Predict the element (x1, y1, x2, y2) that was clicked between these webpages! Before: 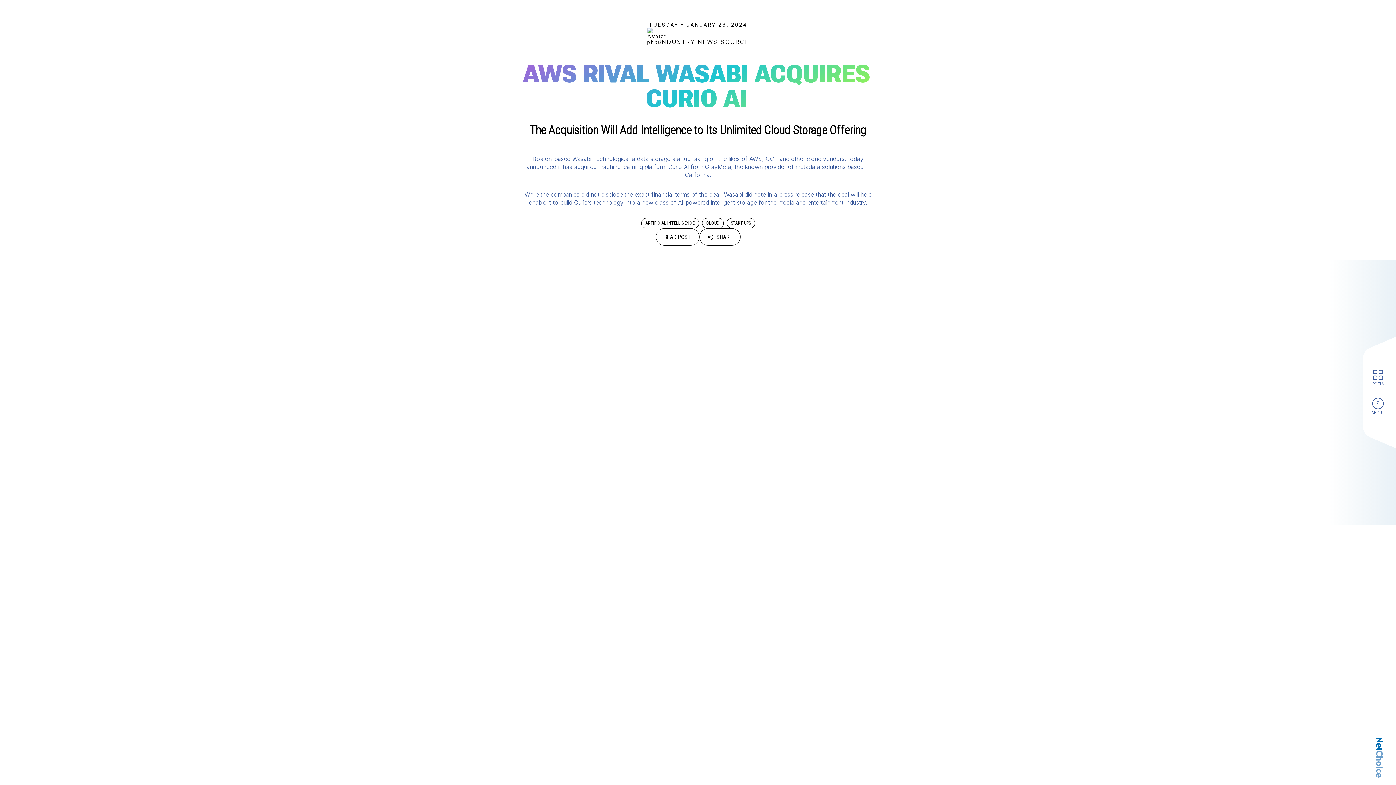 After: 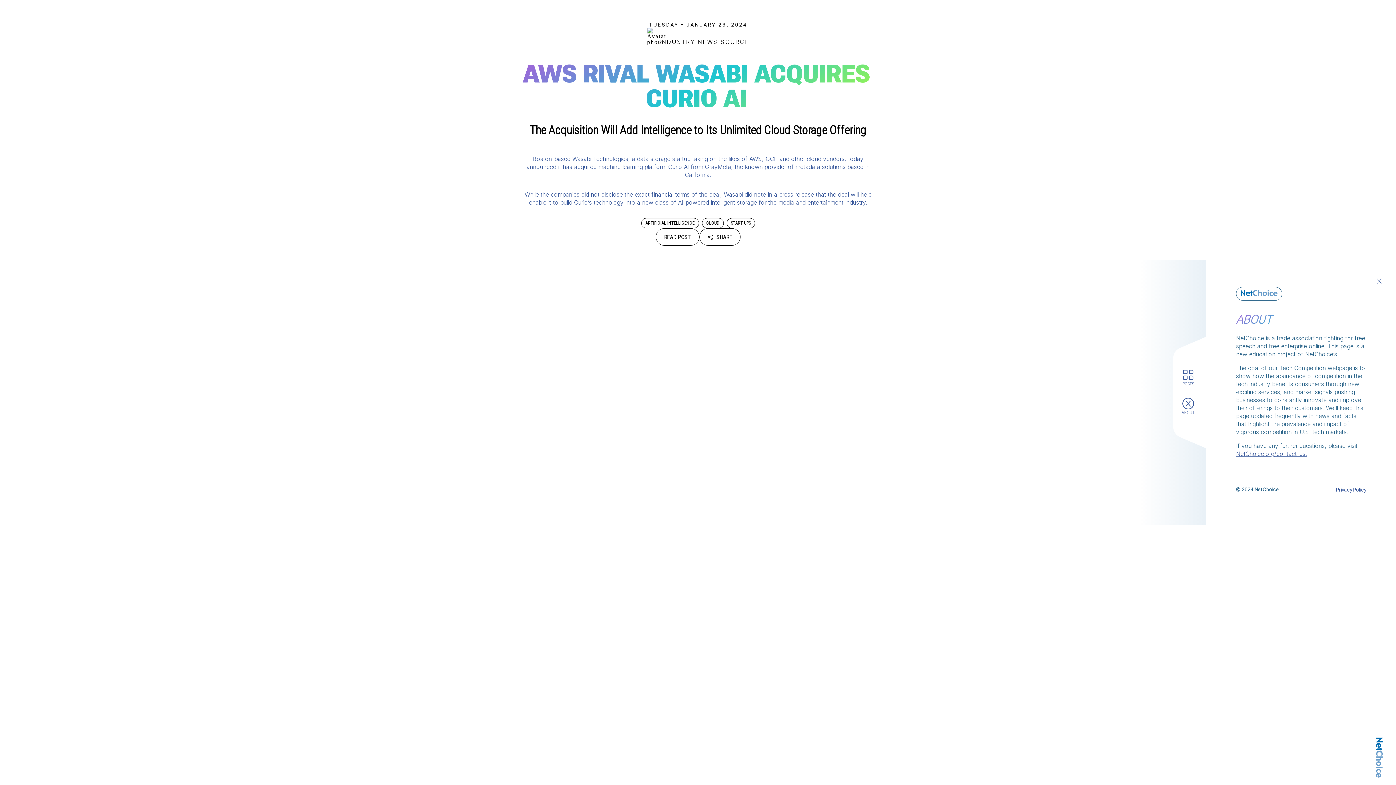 Action: bbox: (1371, 397, 1387, 416) label: ABOUT